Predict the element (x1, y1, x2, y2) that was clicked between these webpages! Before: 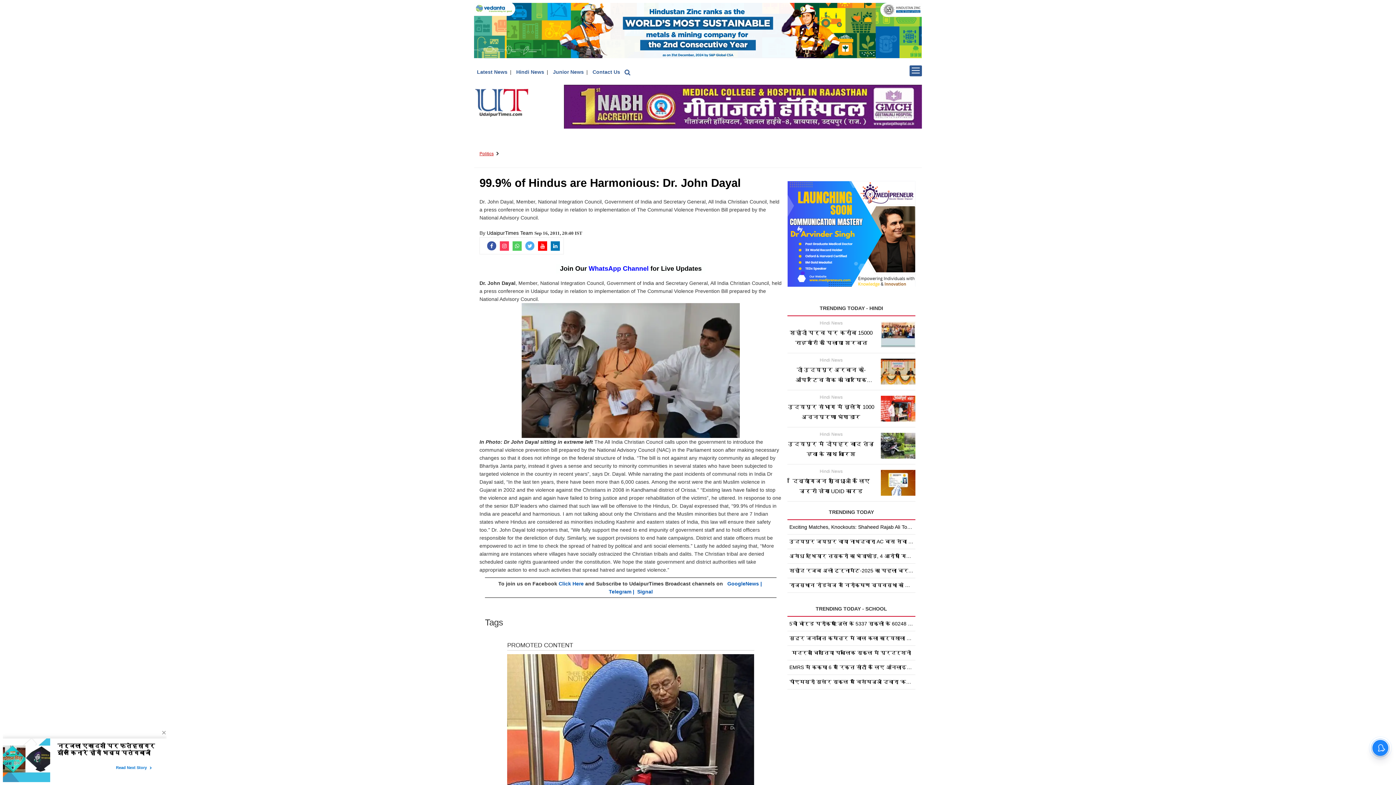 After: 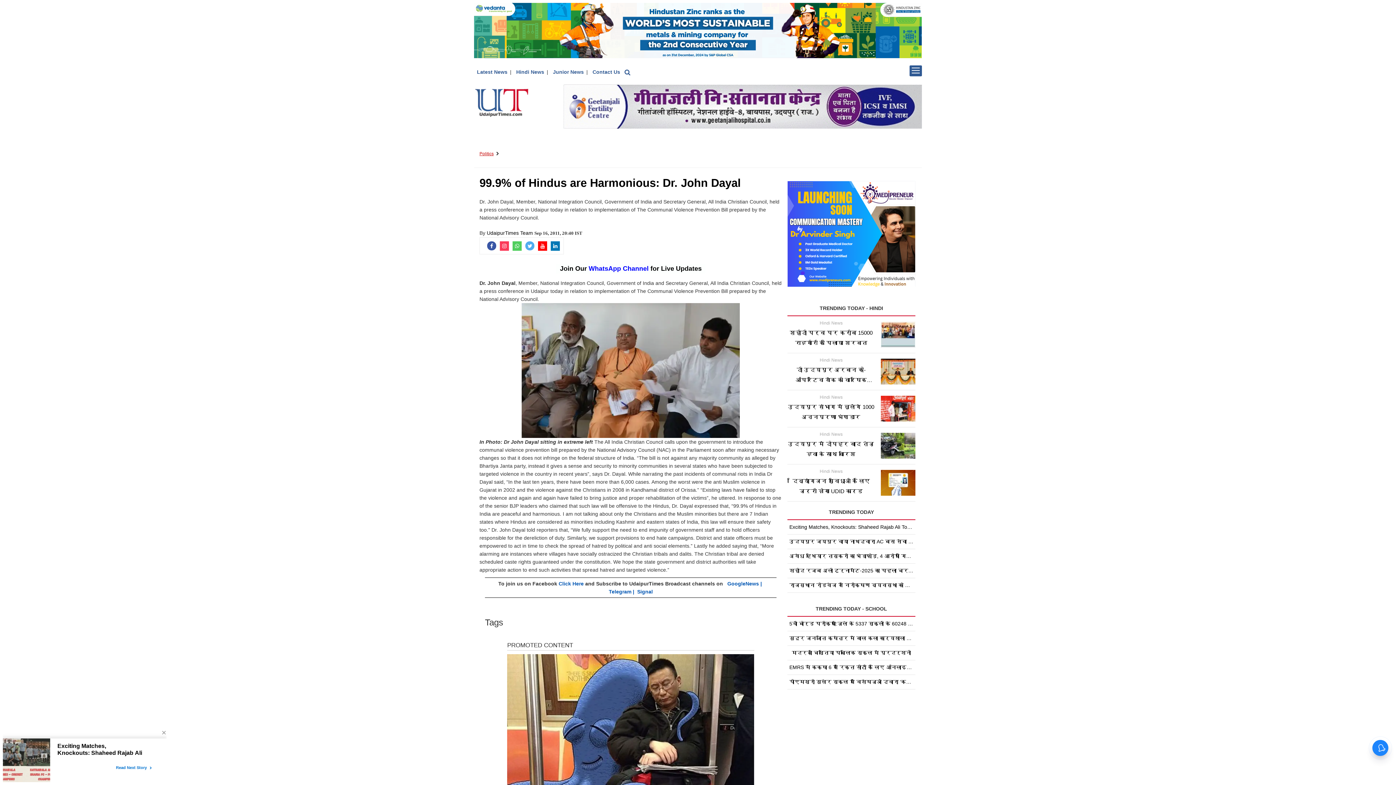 Action: bbox: (474, 27, 922, 33)